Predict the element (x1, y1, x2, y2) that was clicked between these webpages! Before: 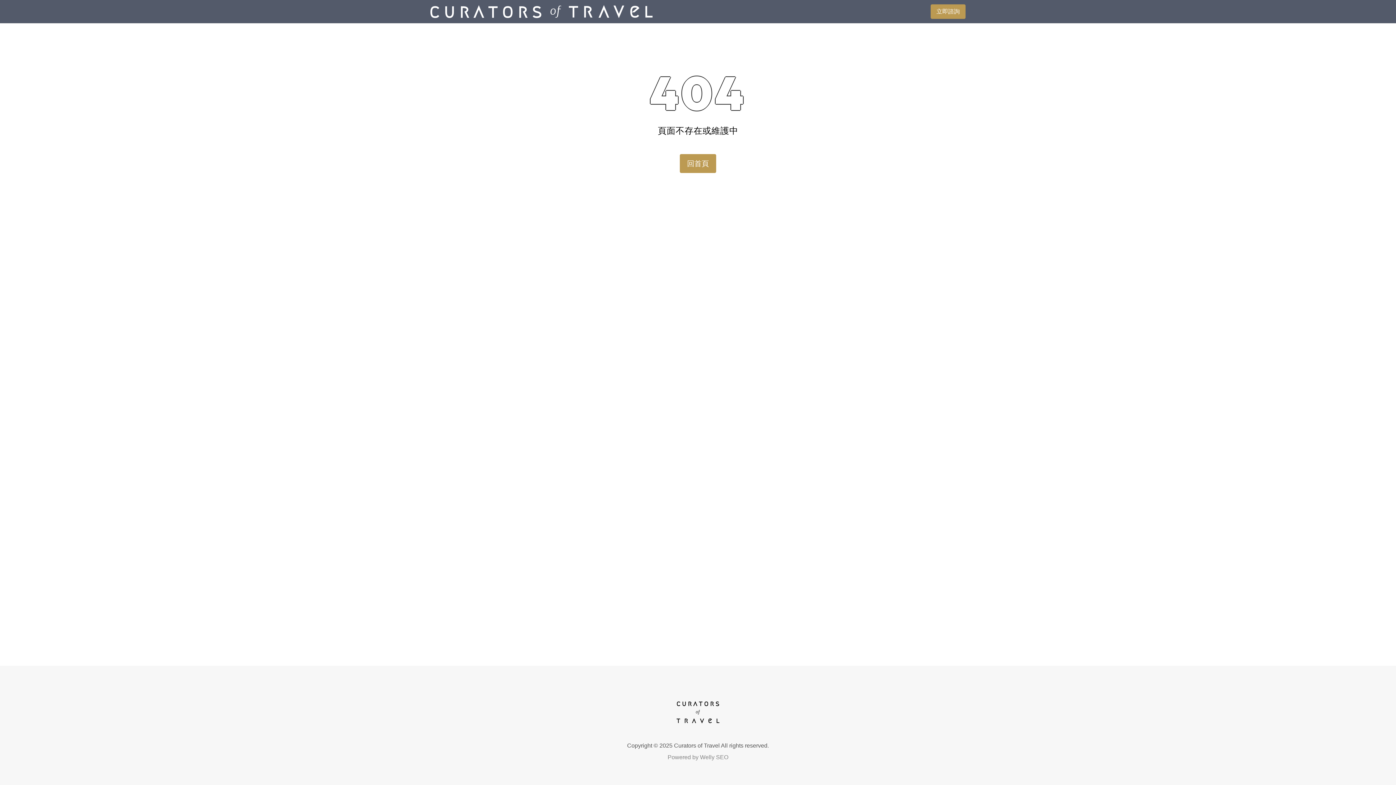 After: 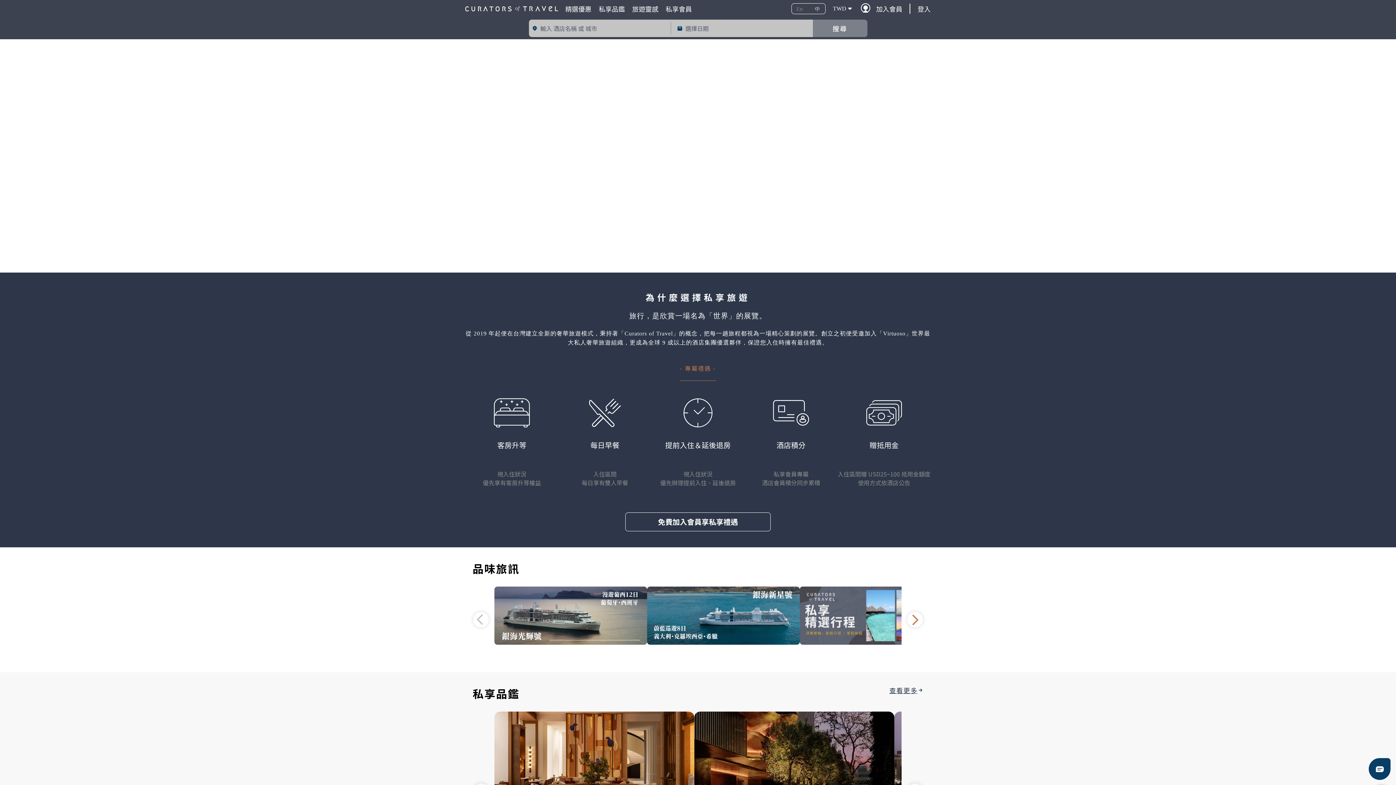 Action: bbox: (661, 690, 735, 696)